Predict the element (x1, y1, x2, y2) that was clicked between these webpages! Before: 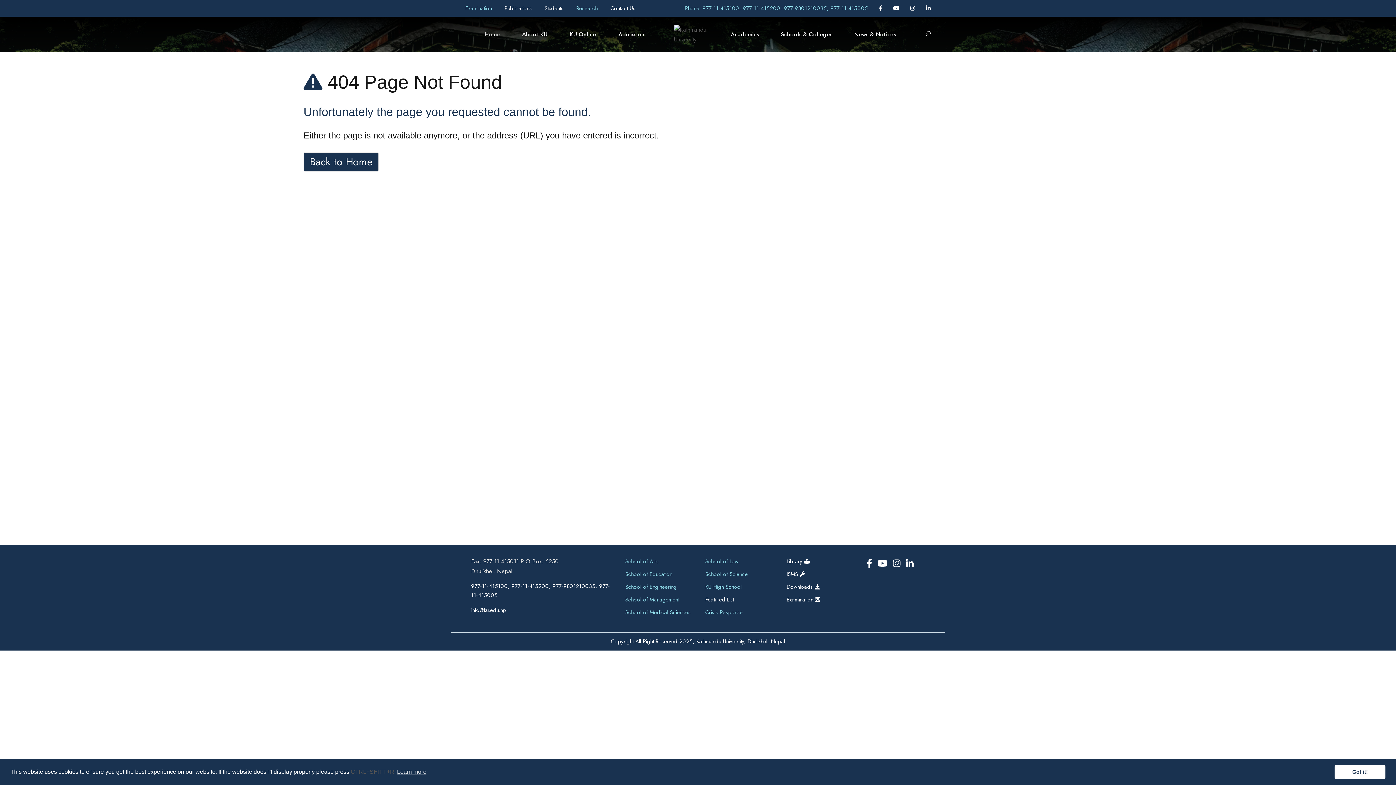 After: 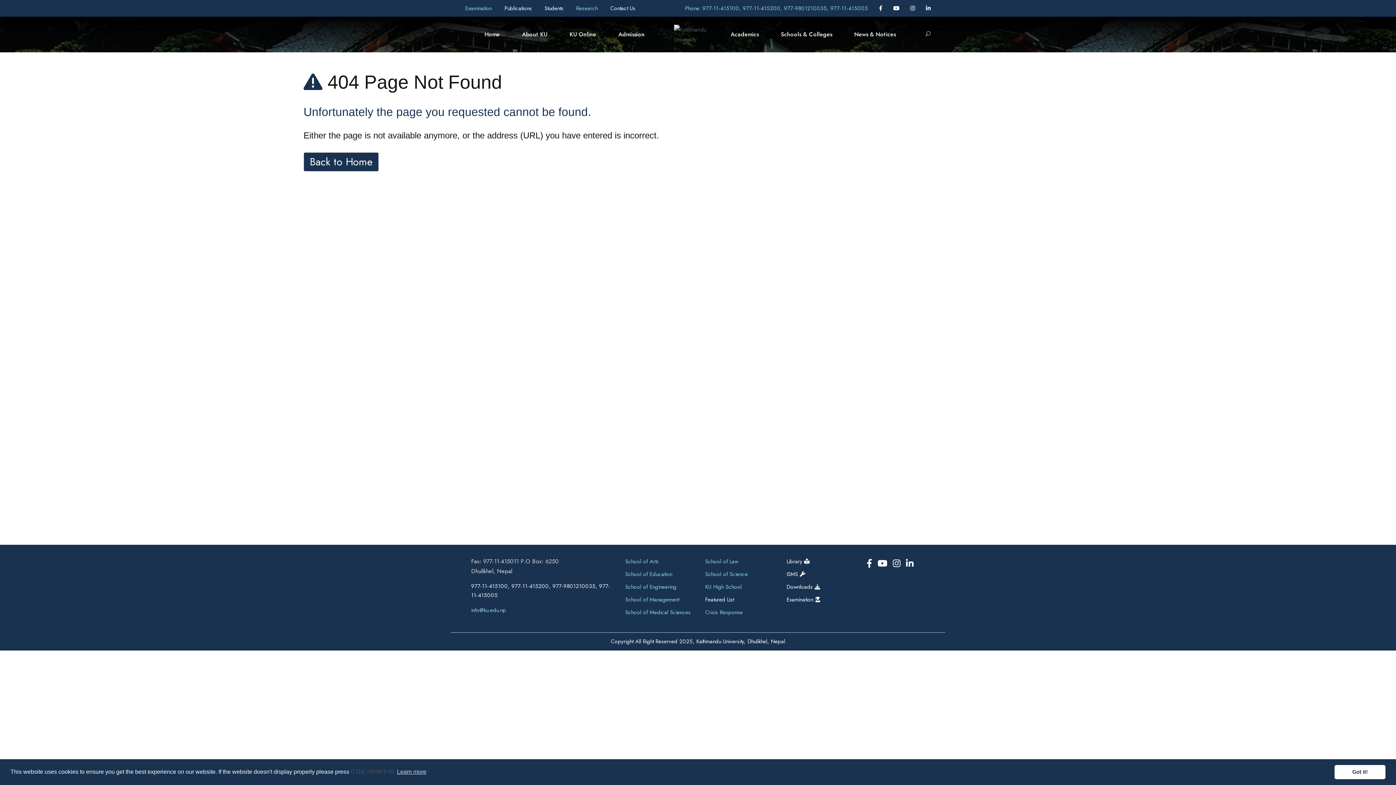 Action: bbox: (471, 606, 610, 615) label: info@ku.edu.np